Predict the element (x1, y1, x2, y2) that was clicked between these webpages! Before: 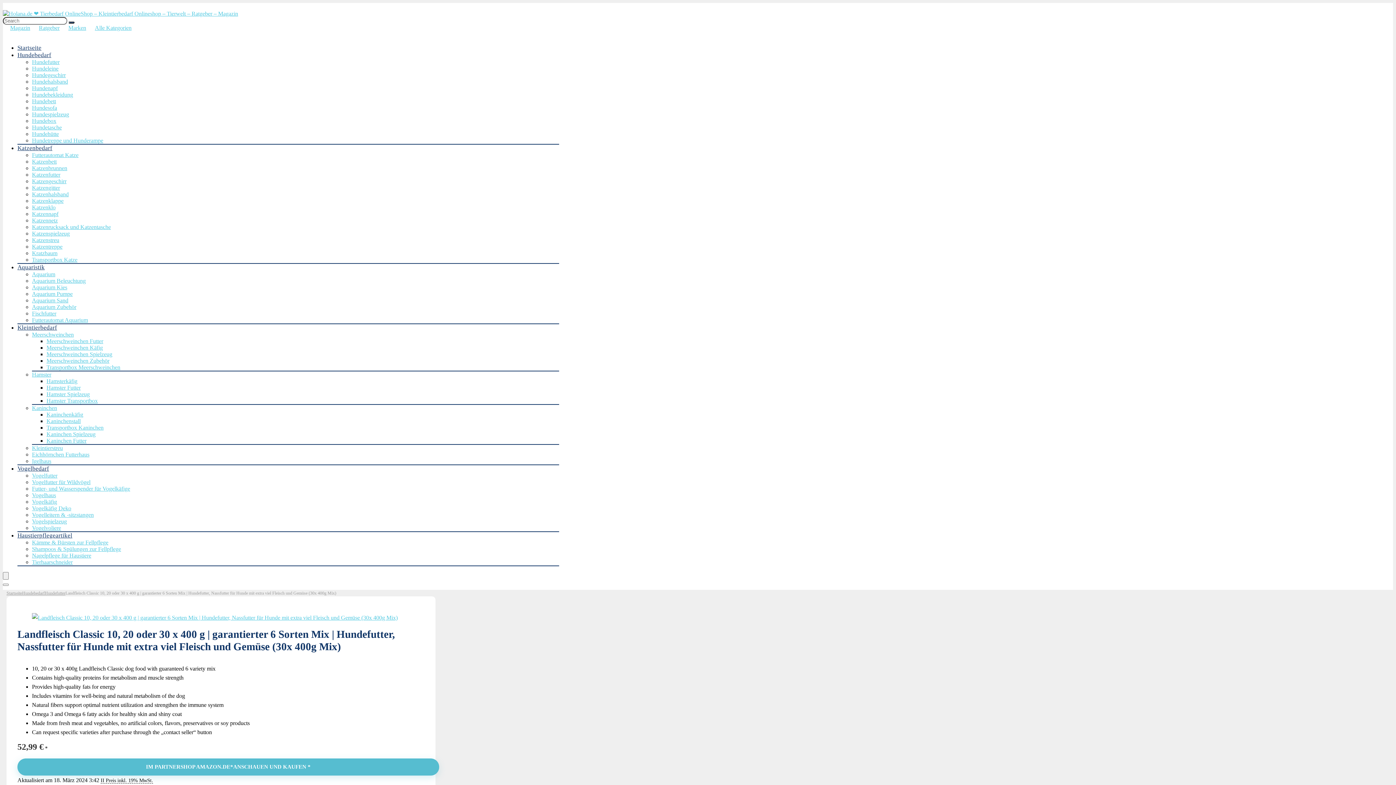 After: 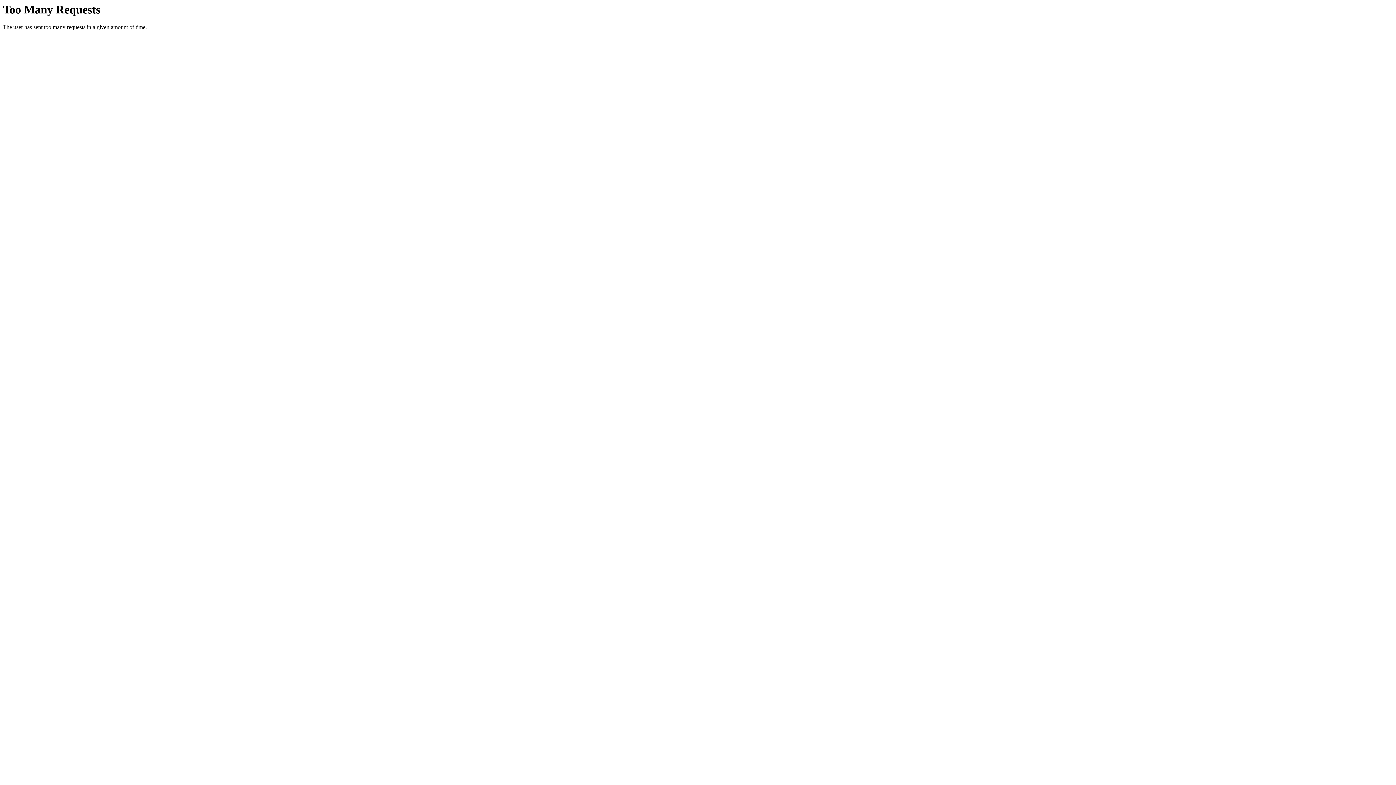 Action: bbox: (32, 552, 91, 558) label: Nagelpflege für Haustiere